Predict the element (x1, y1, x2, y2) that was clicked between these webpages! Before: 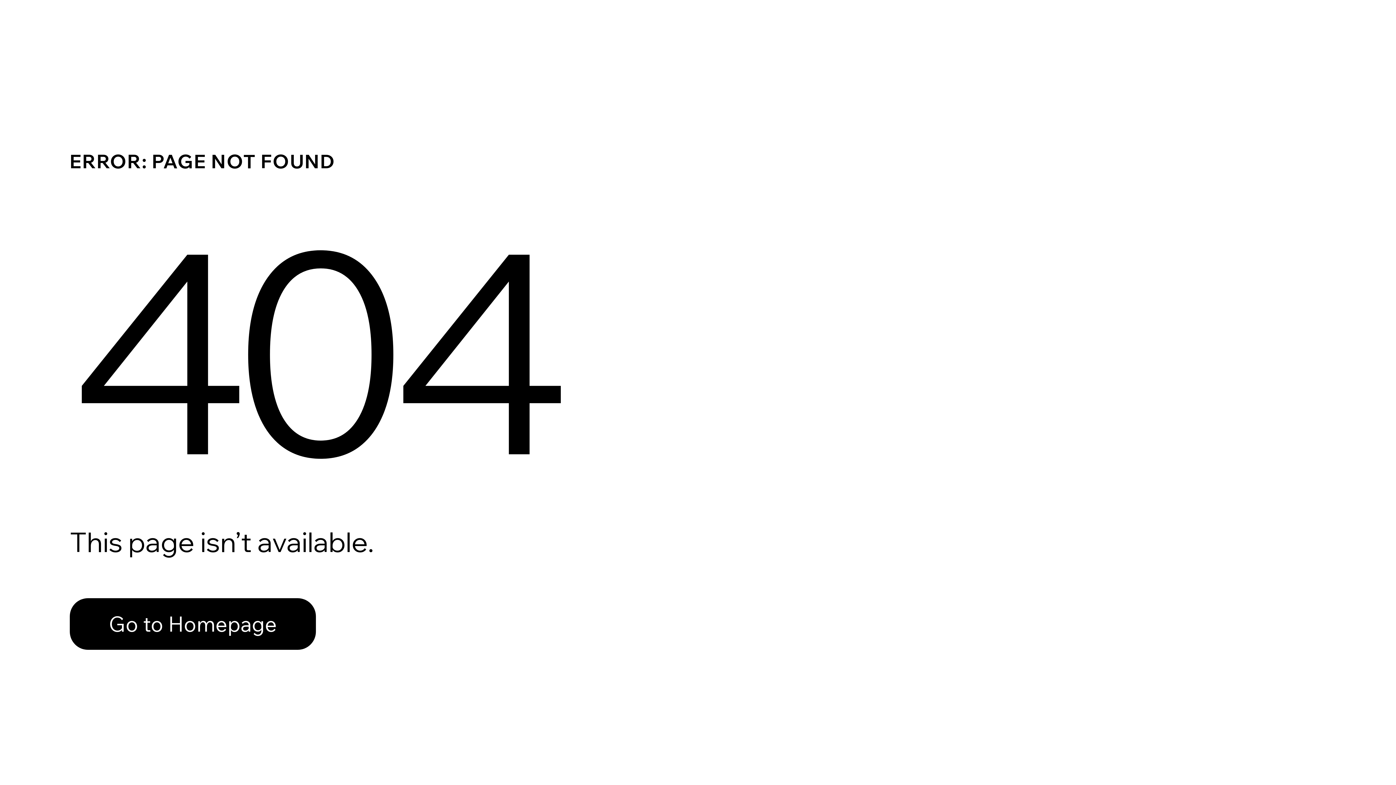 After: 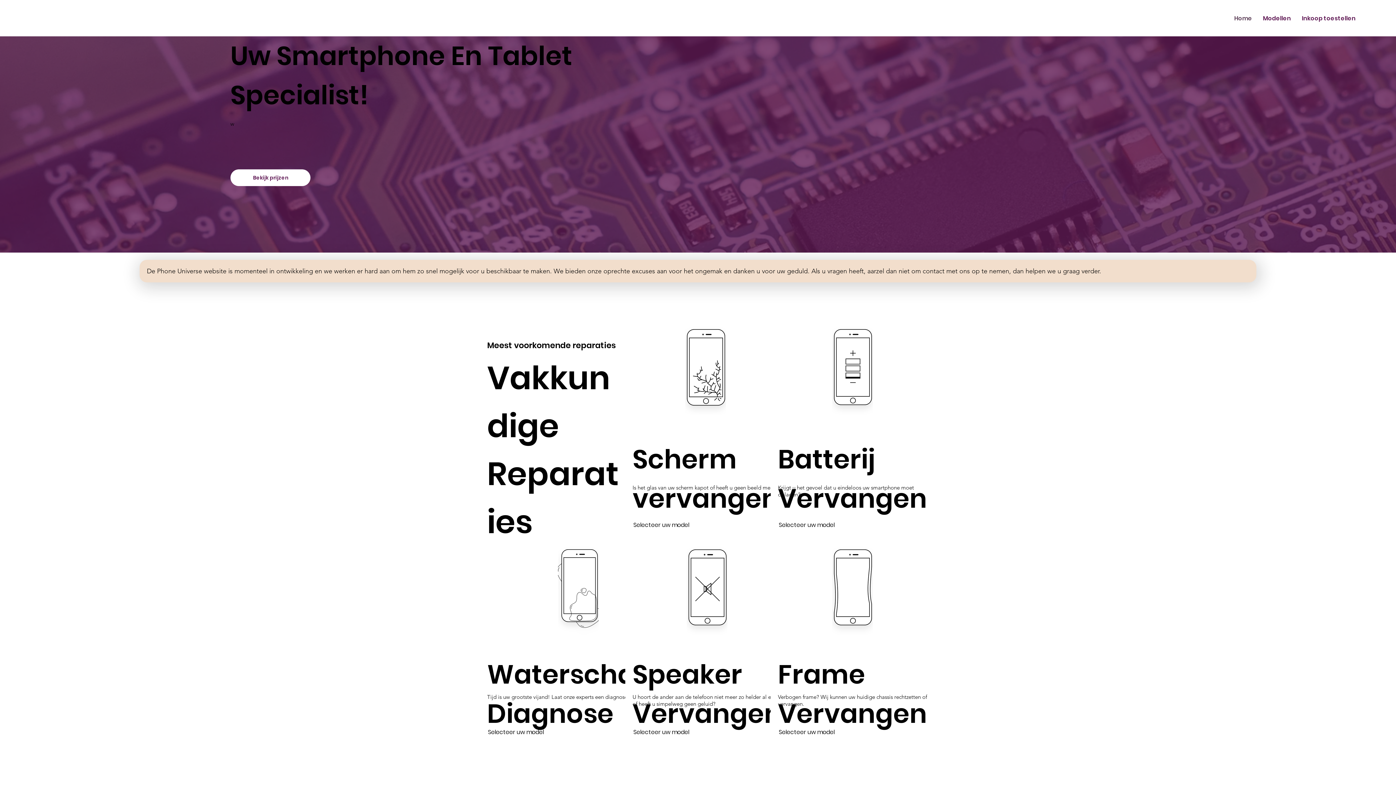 Action: label: Go to Homepage bbox: (69, 598, 316, 650)